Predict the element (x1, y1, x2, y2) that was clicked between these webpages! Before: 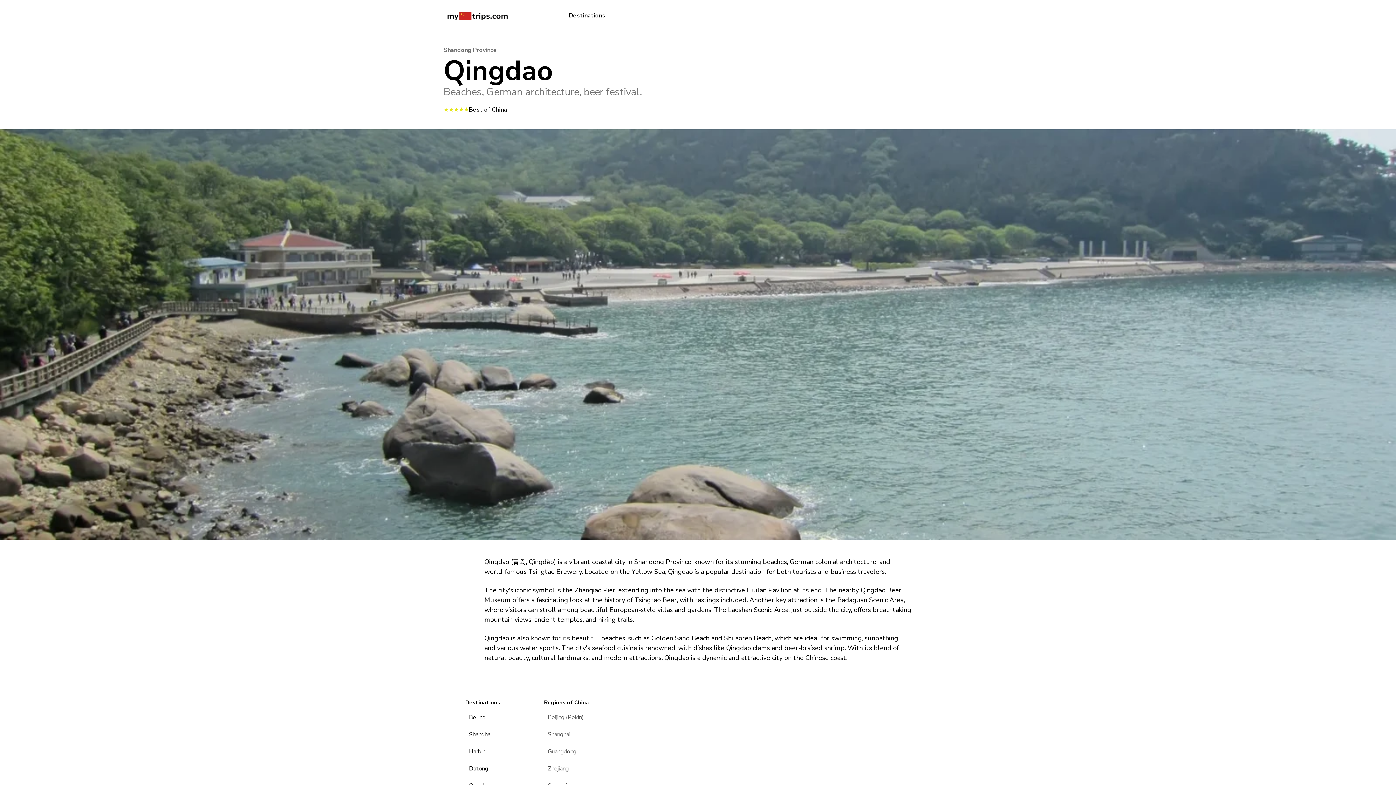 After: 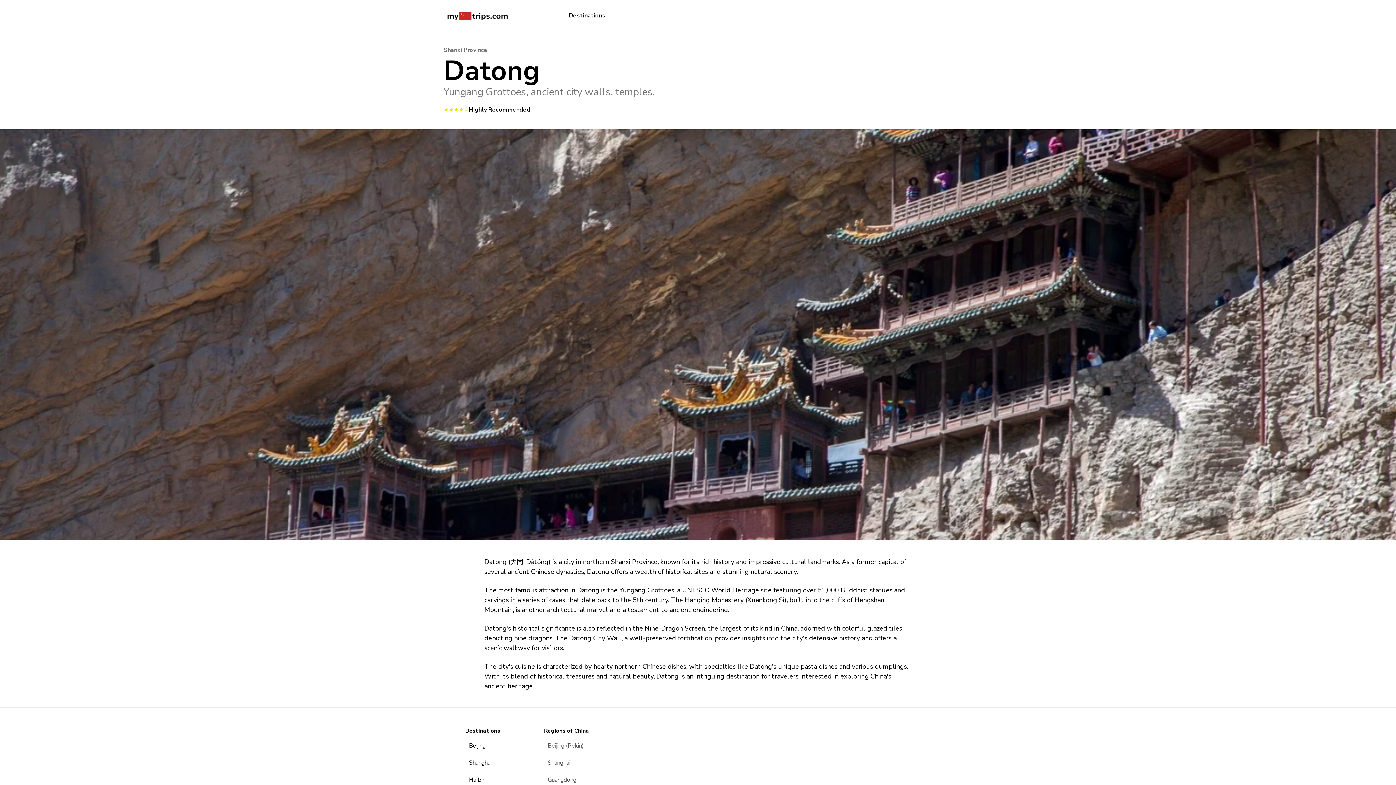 Action: bbox: (469, 765, 488, 772) label: Datong